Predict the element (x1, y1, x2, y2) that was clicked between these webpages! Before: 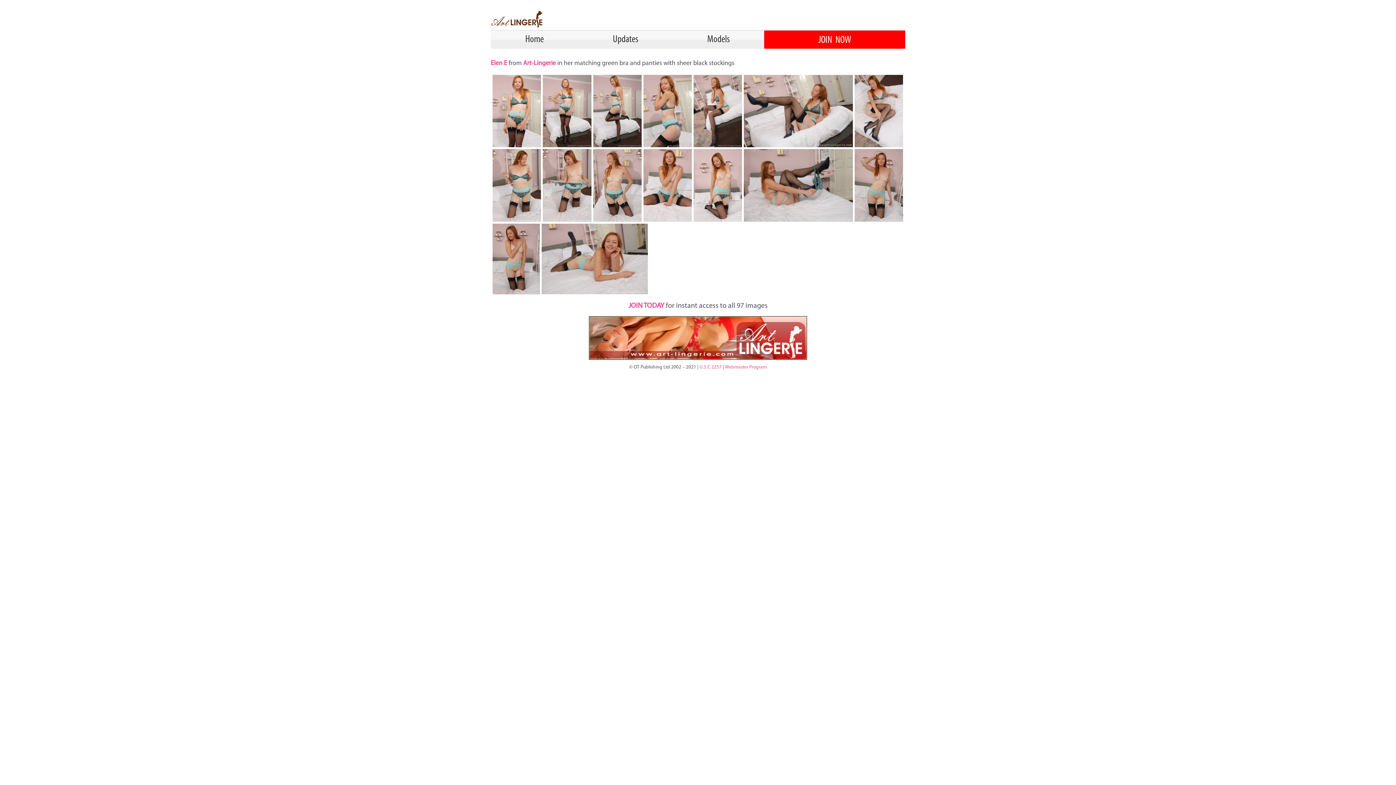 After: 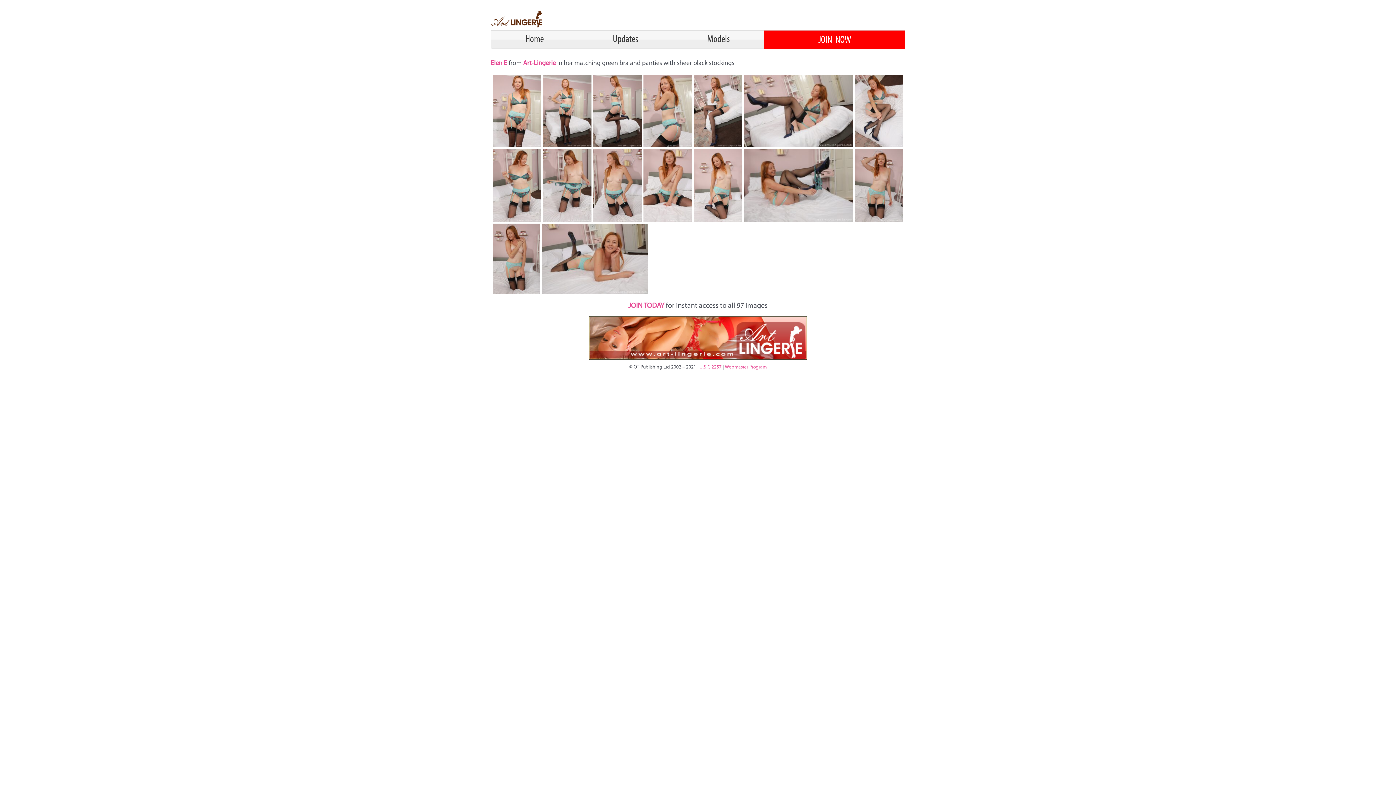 Action: bbox: (589, 334, 807, 341)